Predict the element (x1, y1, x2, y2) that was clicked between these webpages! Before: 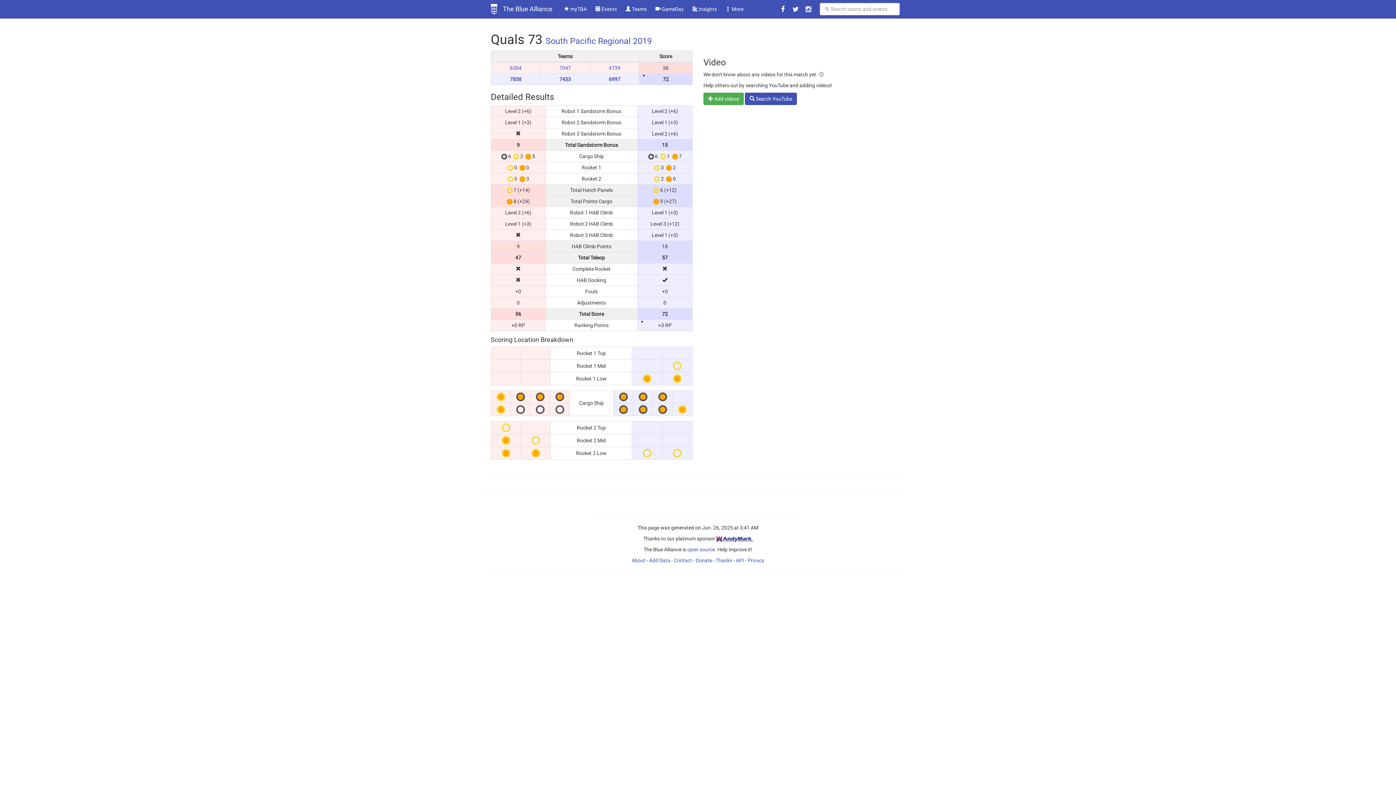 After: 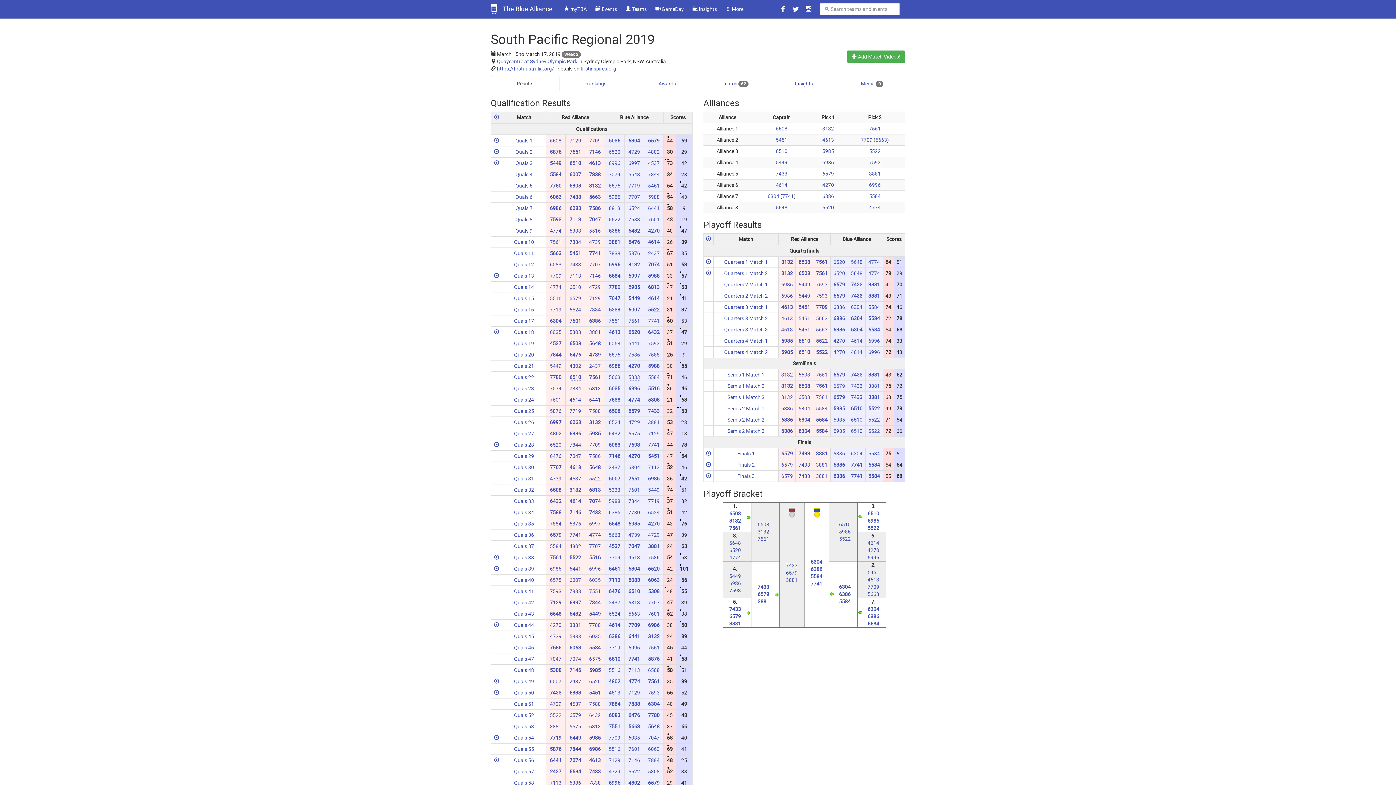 Action: label: South Pacific Regional 2019 bbox: (545, 36, 652, 46)